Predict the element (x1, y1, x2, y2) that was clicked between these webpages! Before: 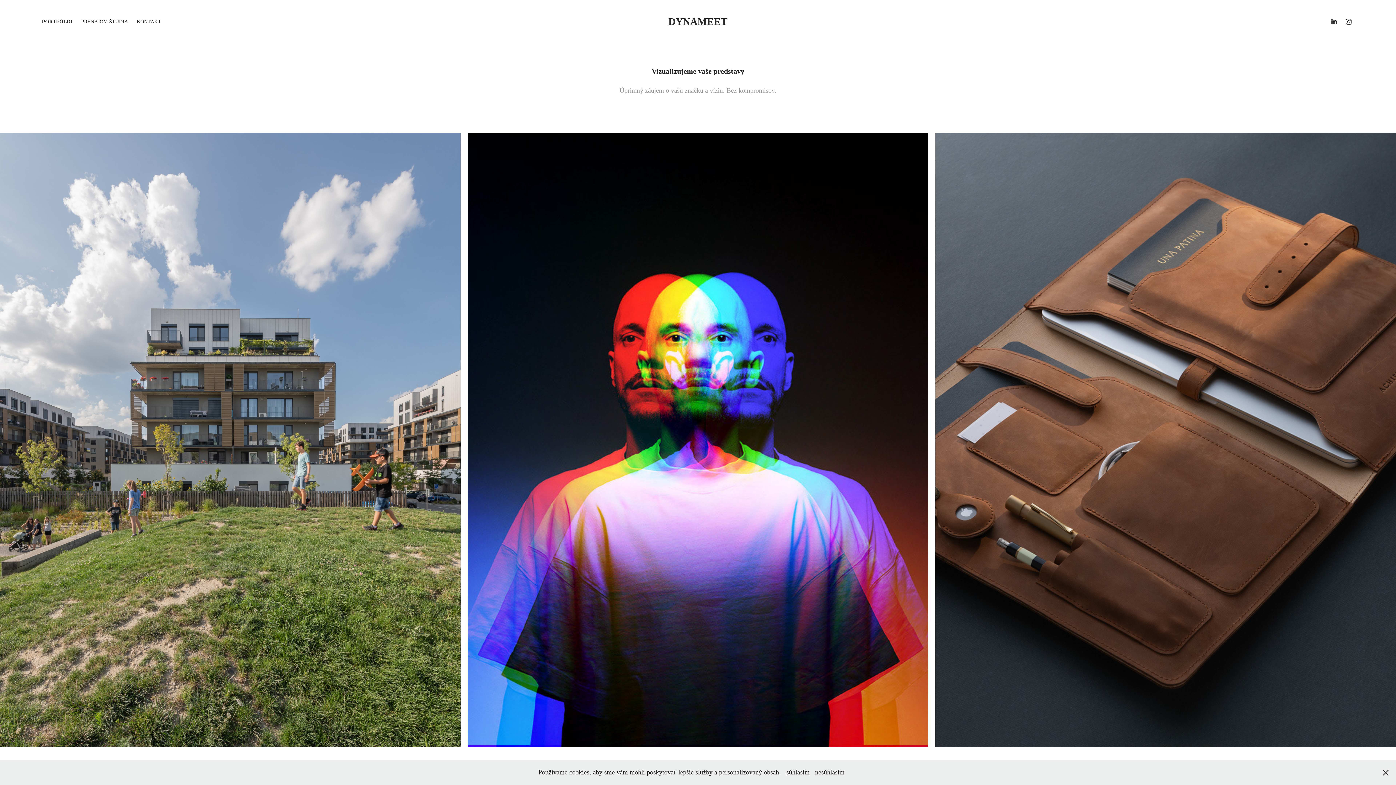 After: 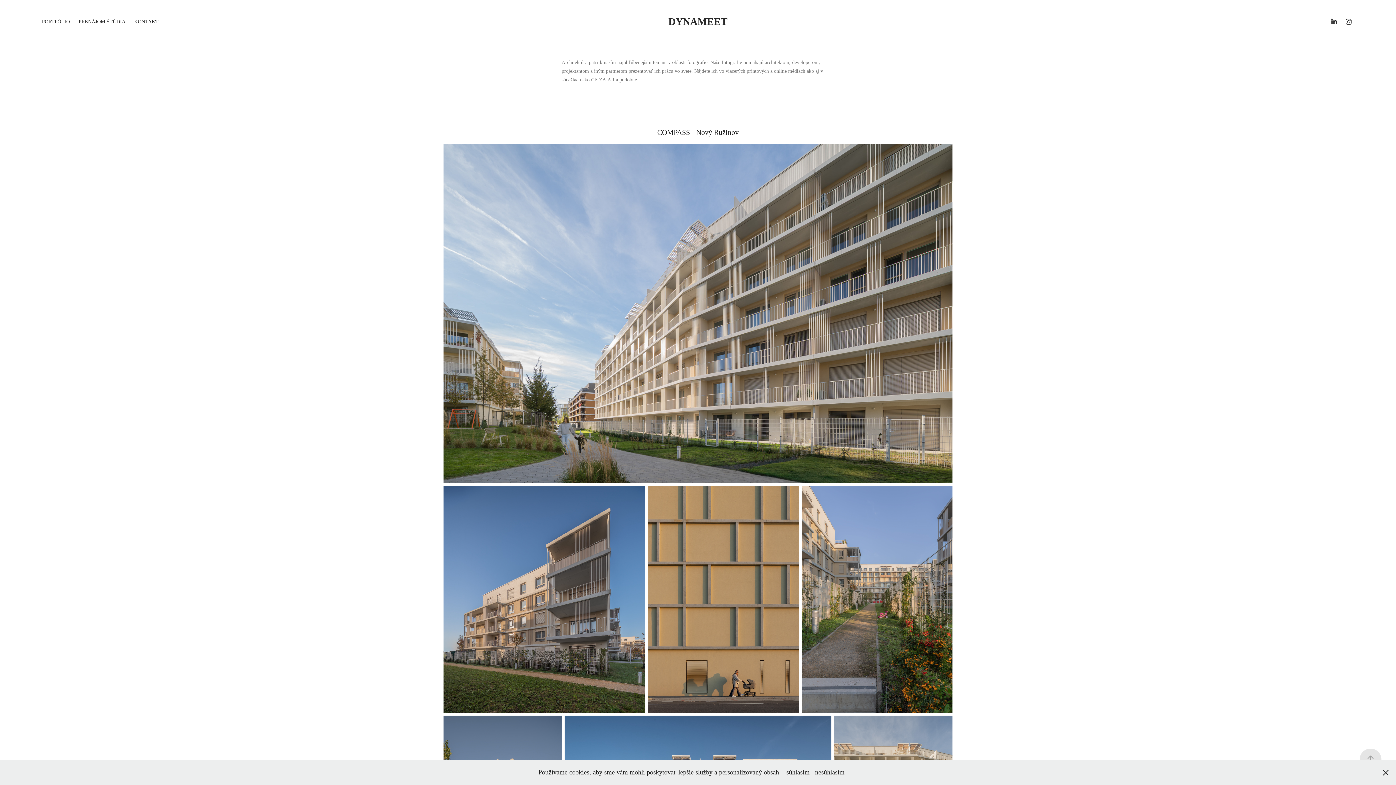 Action: label: ARCHITEKTÚRA
2025 bbox: (0, 133, 460, 752)